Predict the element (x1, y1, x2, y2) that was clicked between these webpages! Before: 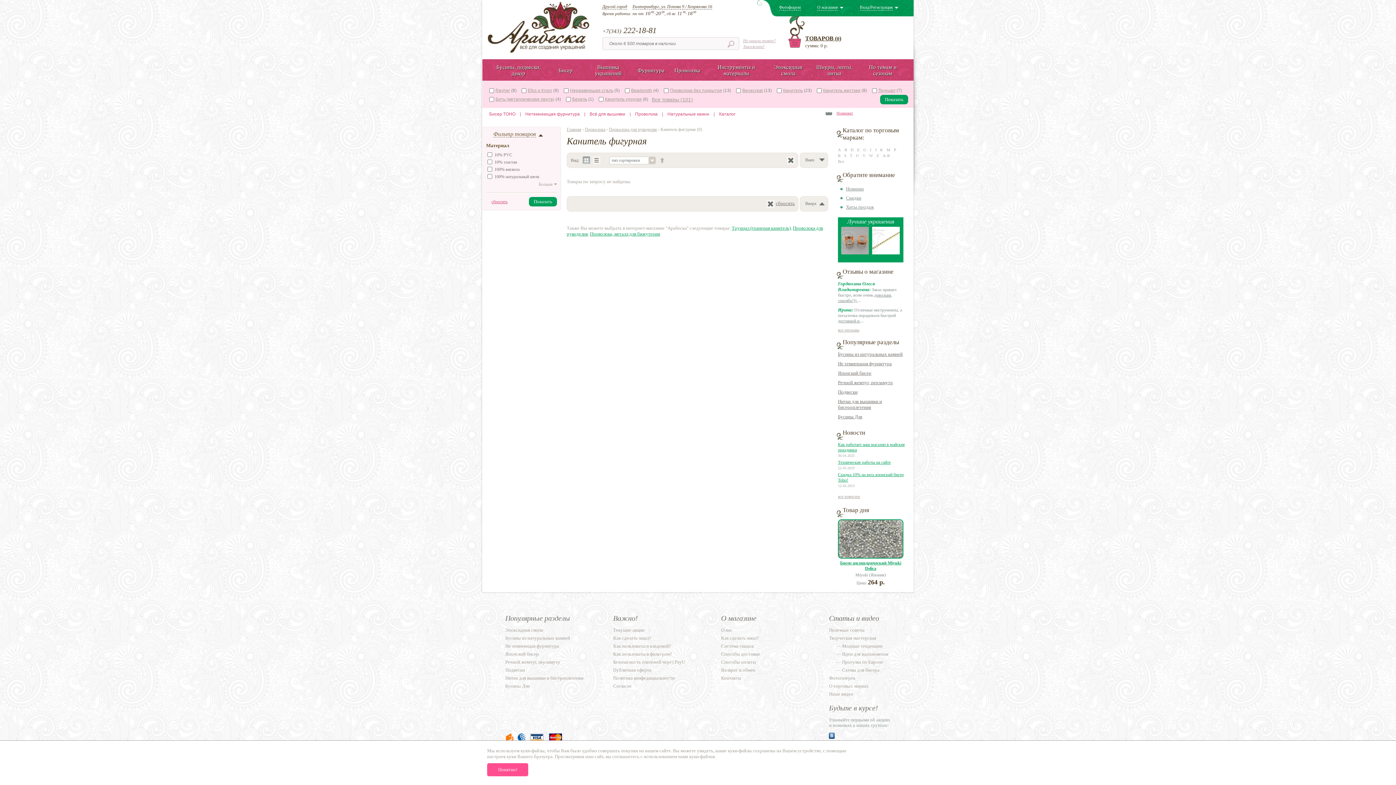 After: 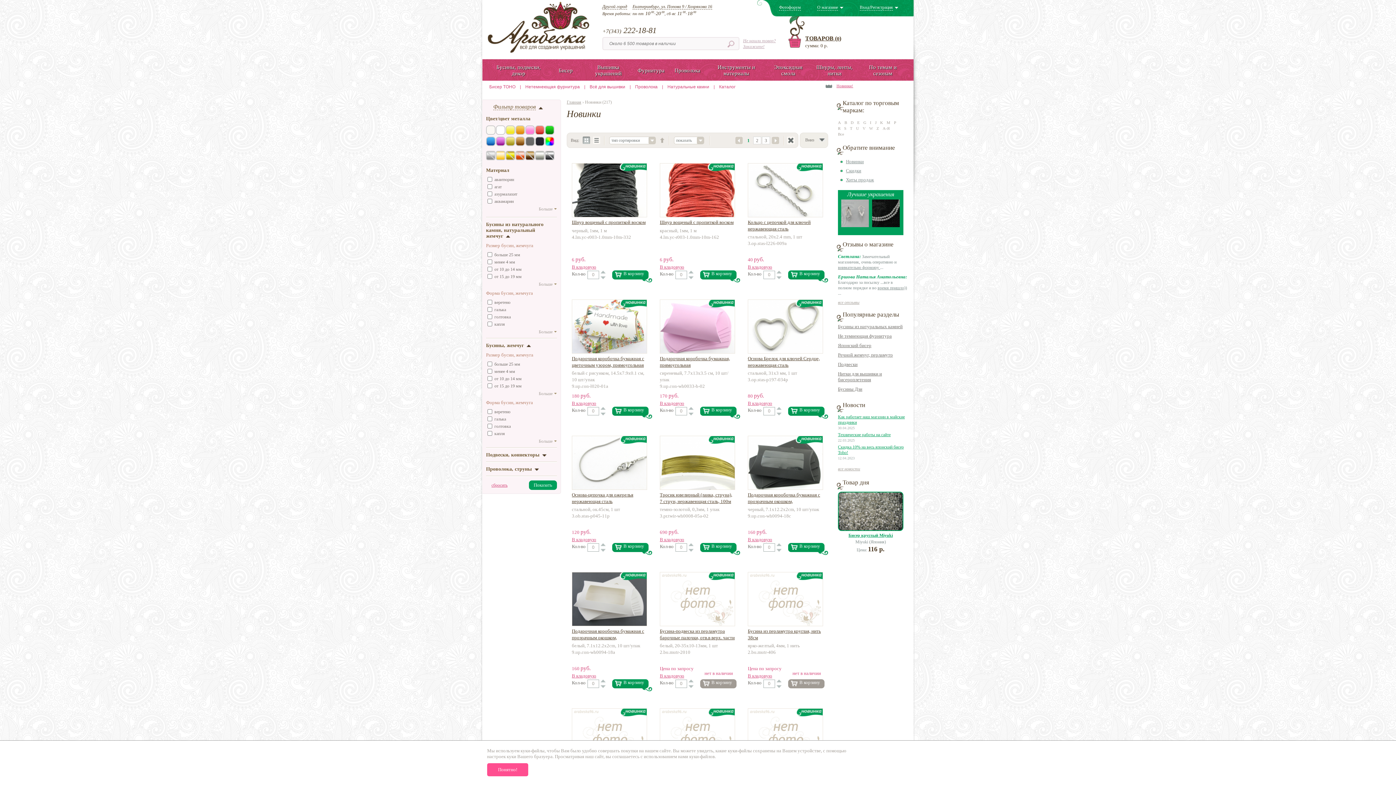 Action: label: Новинки bbox: (846, 186, 864, 191)